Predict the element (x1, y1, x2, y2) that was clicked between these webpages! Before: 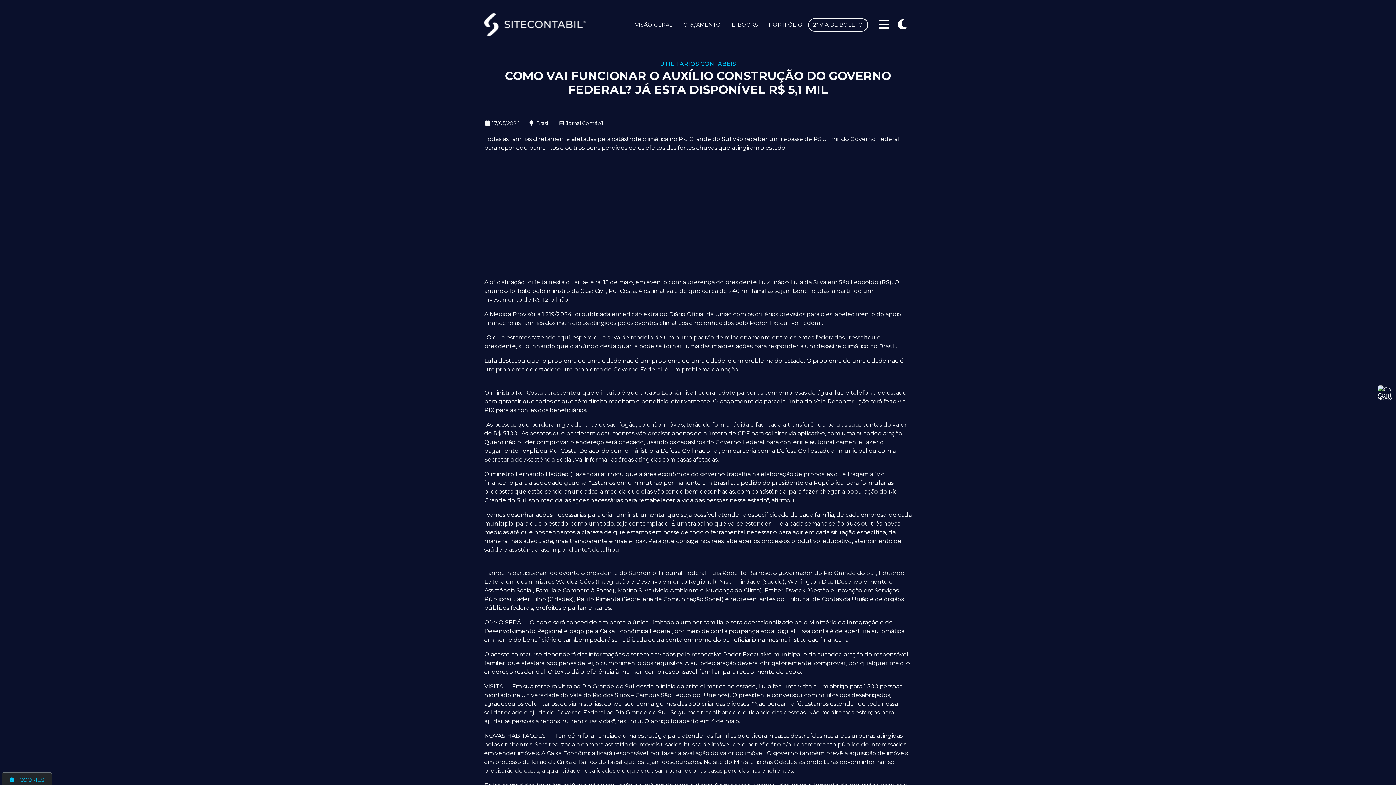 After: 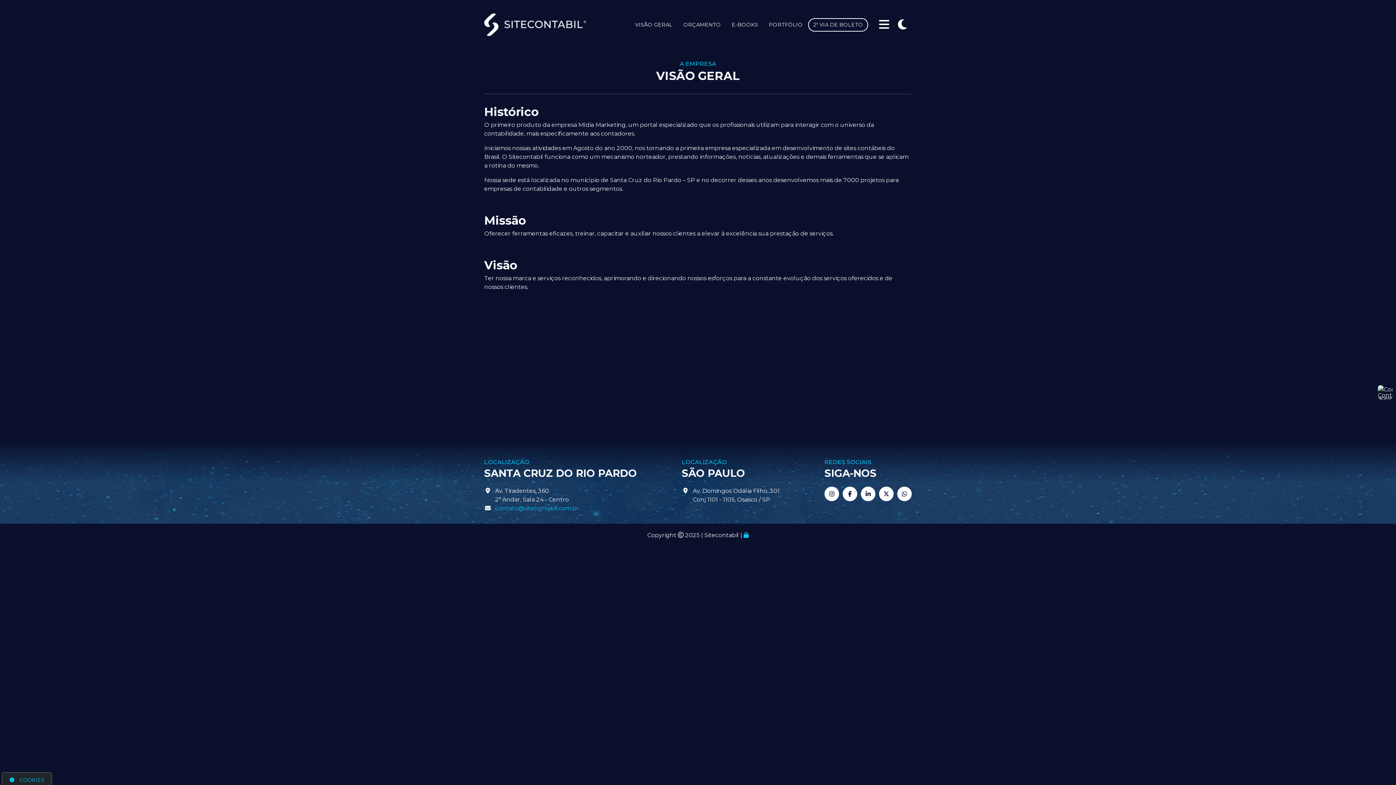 Action: label: VISÃO GERAL bbox: (629, 16, 678, 33)